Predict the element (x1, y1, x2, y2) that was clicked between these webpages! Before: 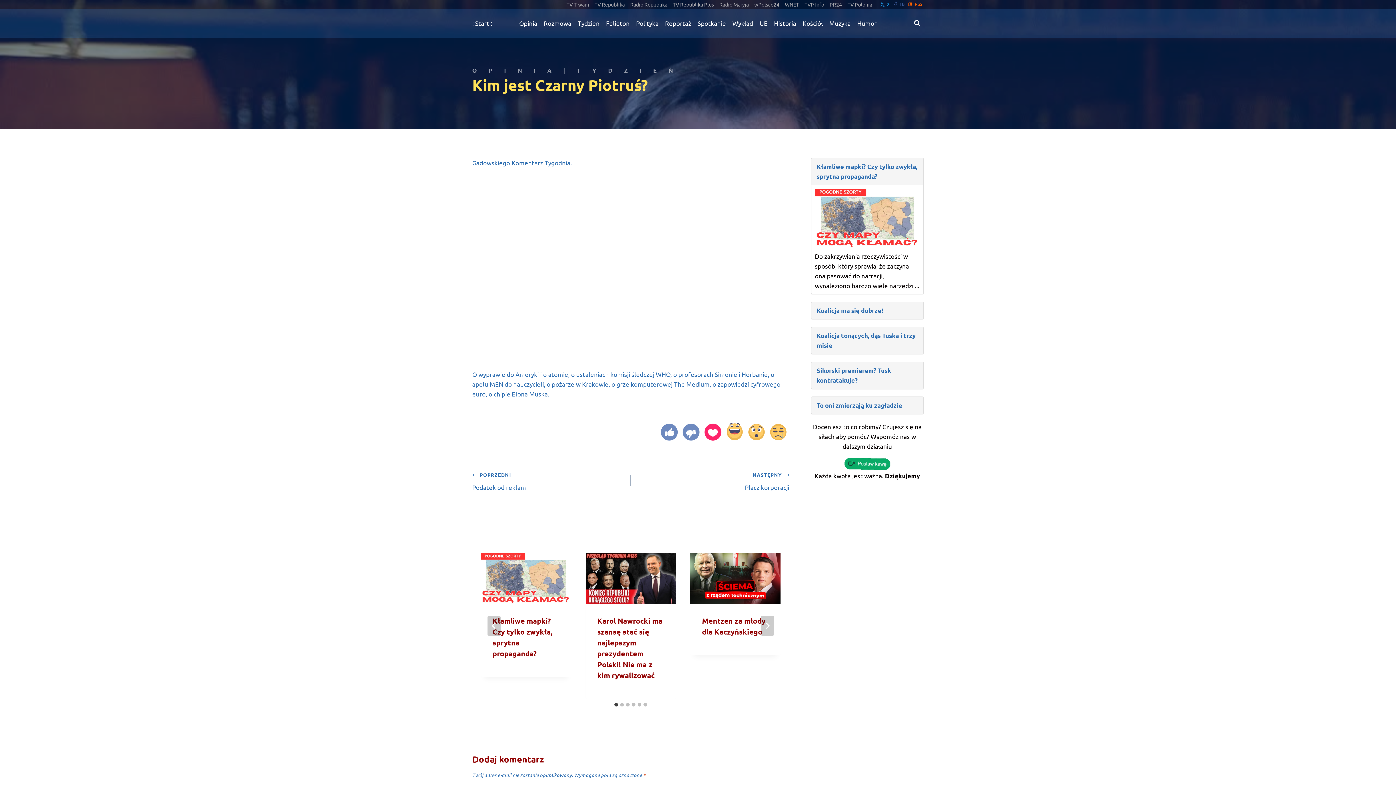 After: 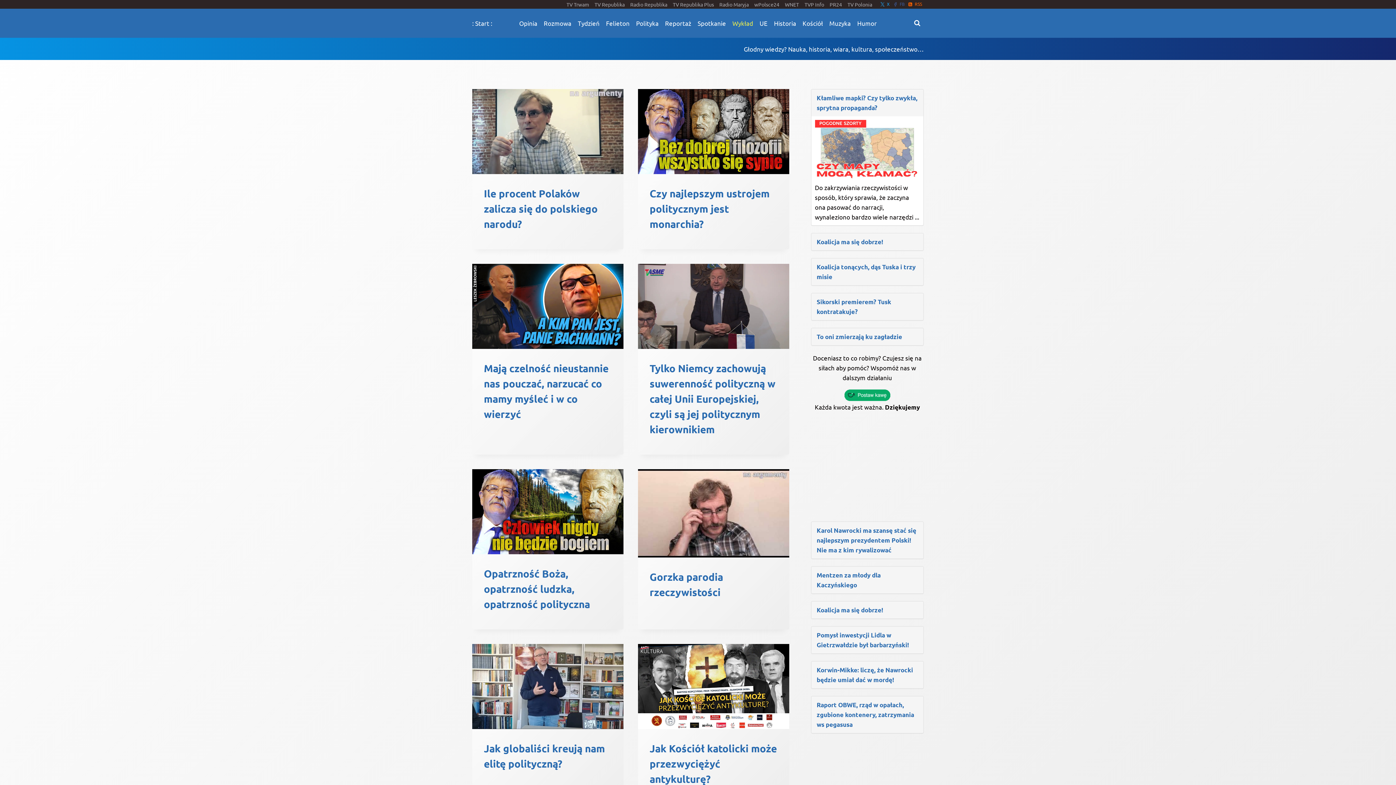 Action: bbox: (729, 14, 756, 31) label: Wykład